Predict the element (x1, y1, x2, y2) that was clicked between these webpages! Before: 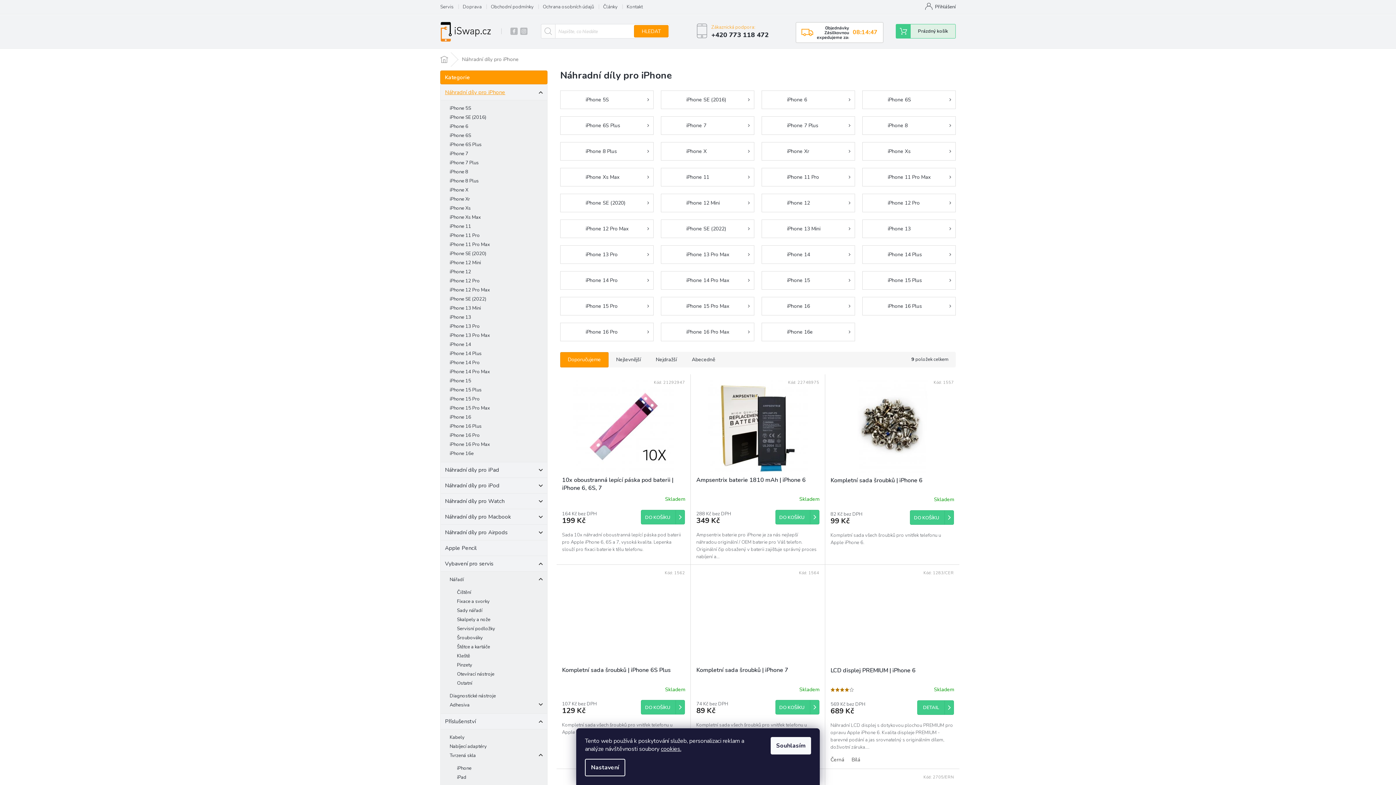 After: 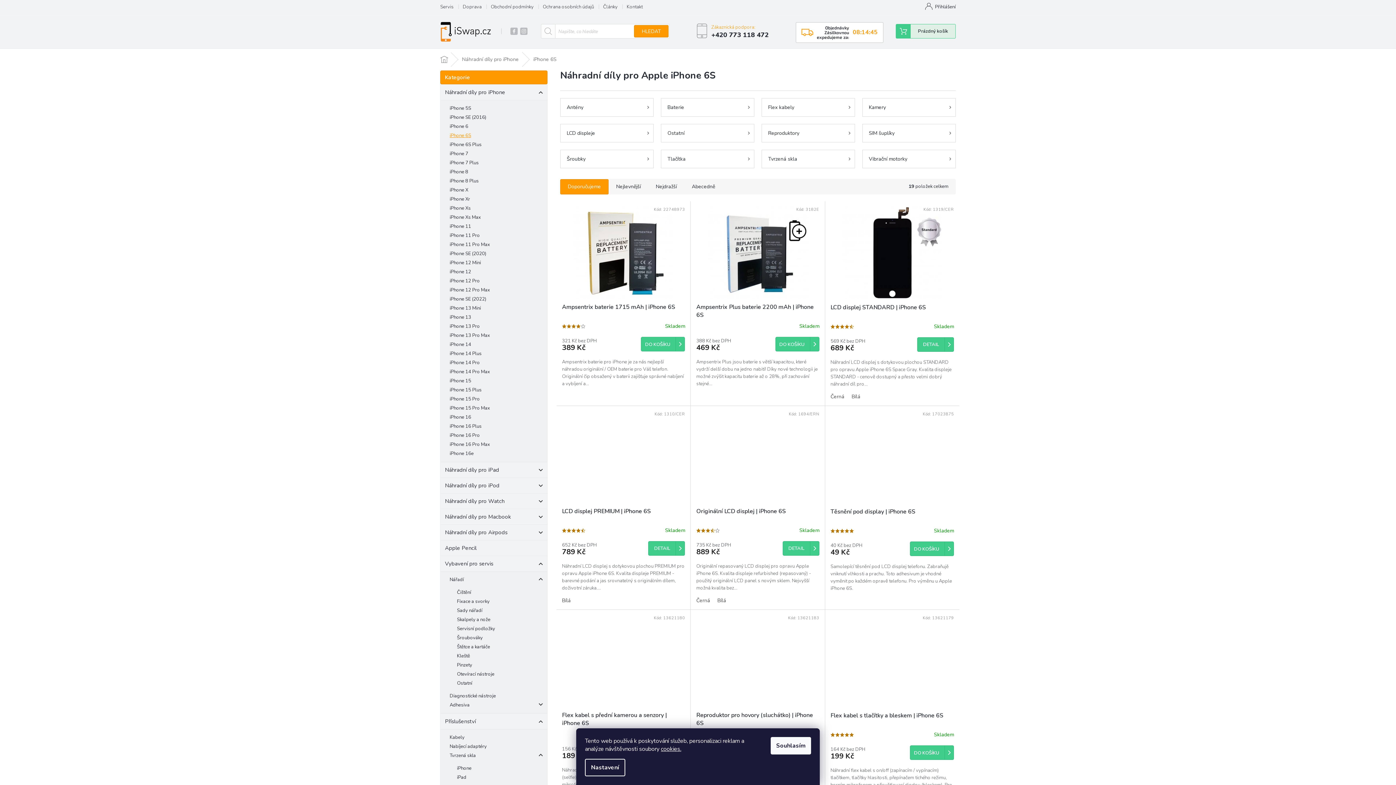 Action: bbox: (862, 90, 956, 109) label: iPhone 6S